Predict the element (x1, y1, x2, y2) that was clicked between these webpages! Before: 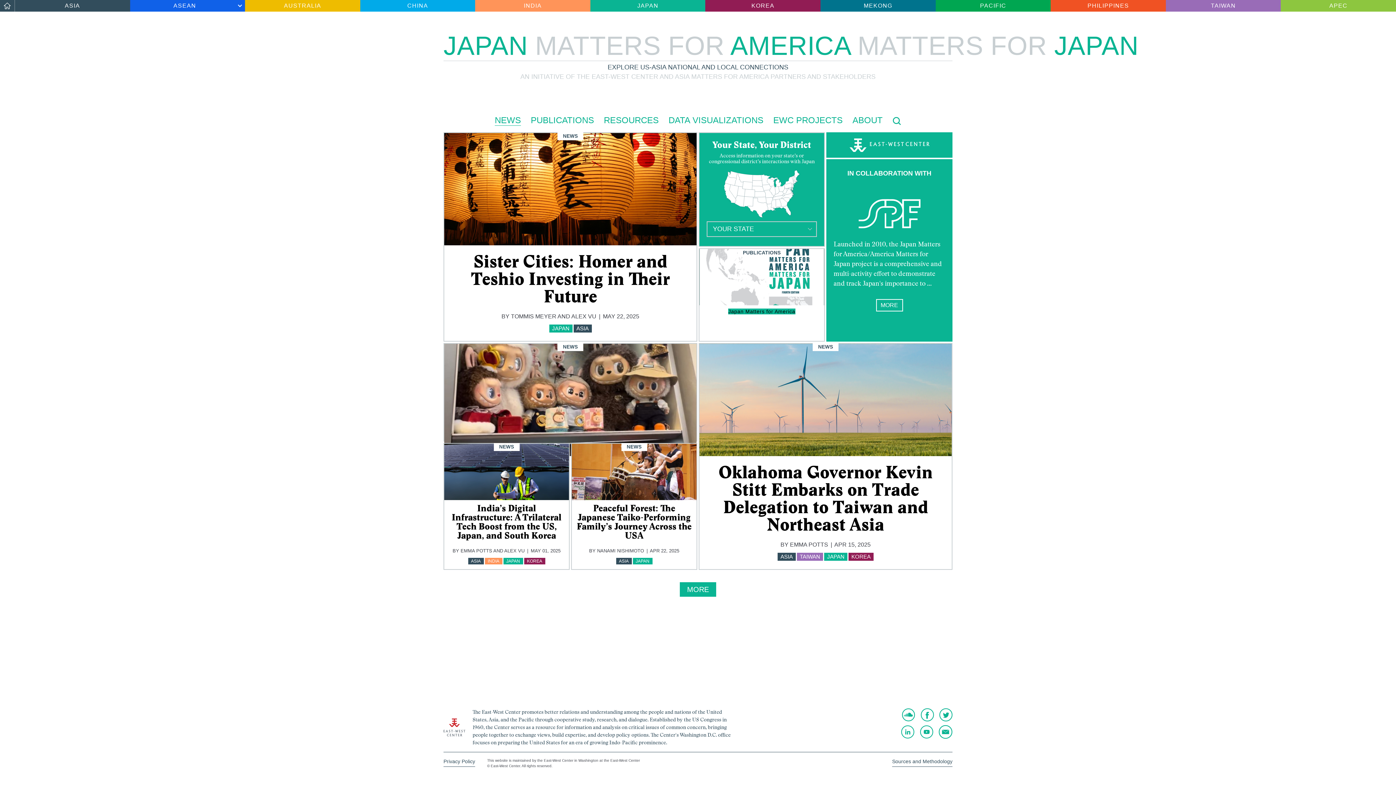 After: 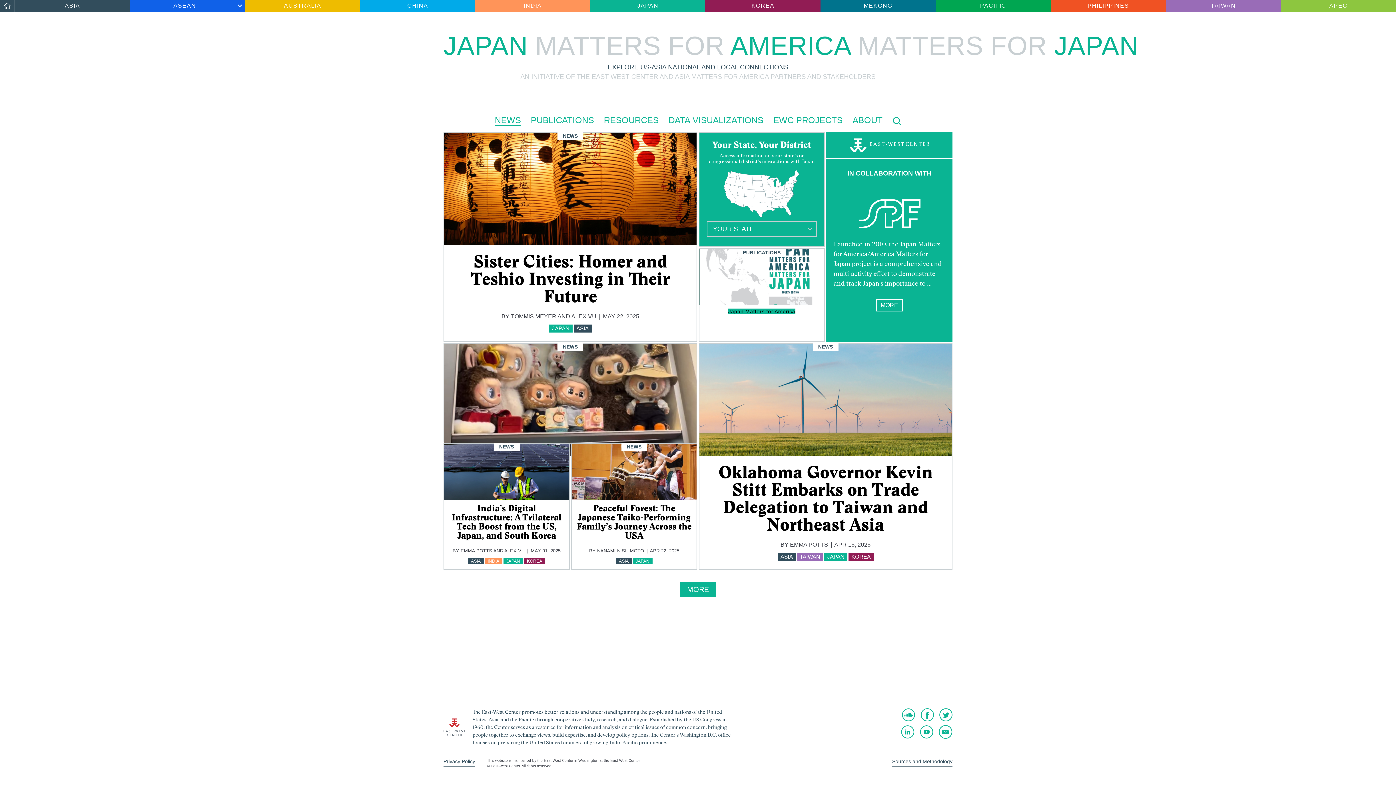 Action: bbox: (901, 725, 914, 738)